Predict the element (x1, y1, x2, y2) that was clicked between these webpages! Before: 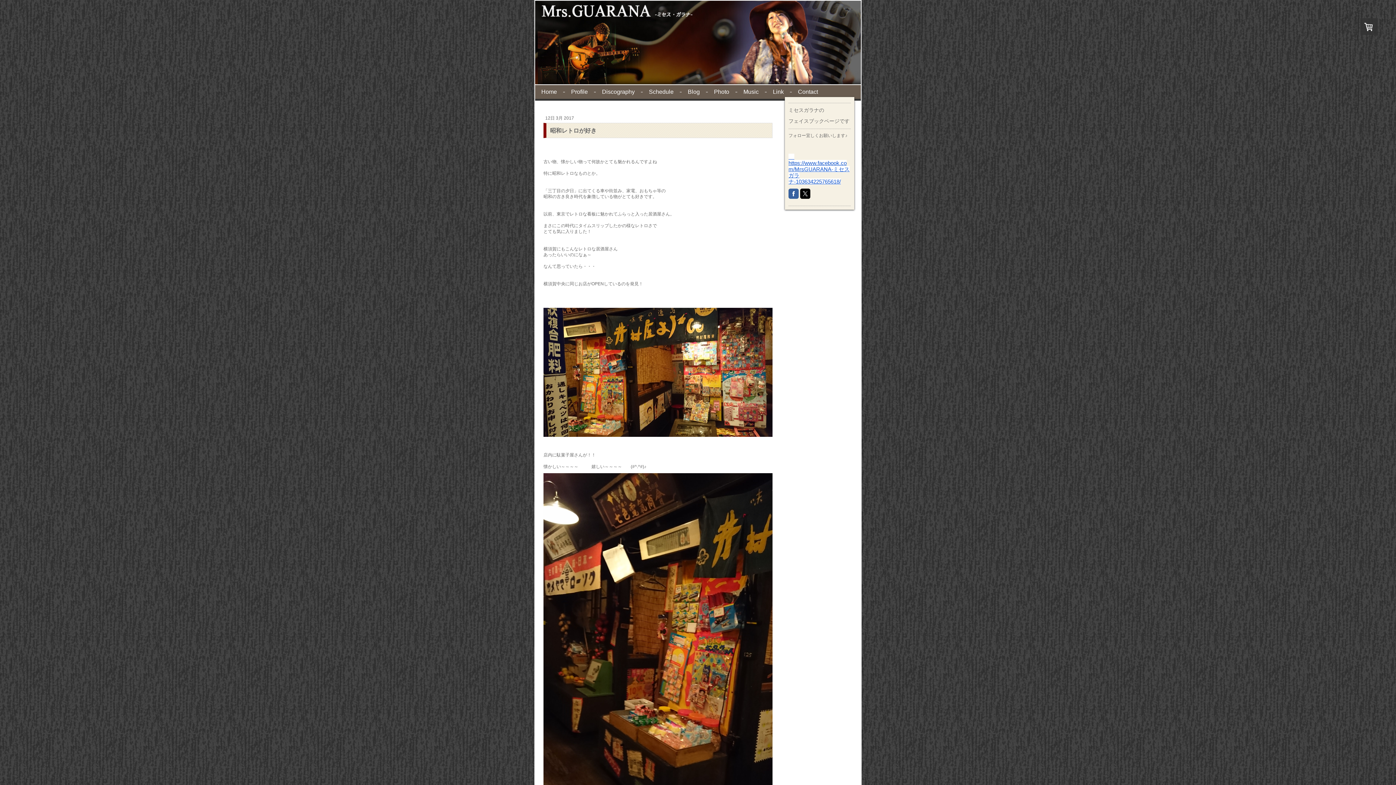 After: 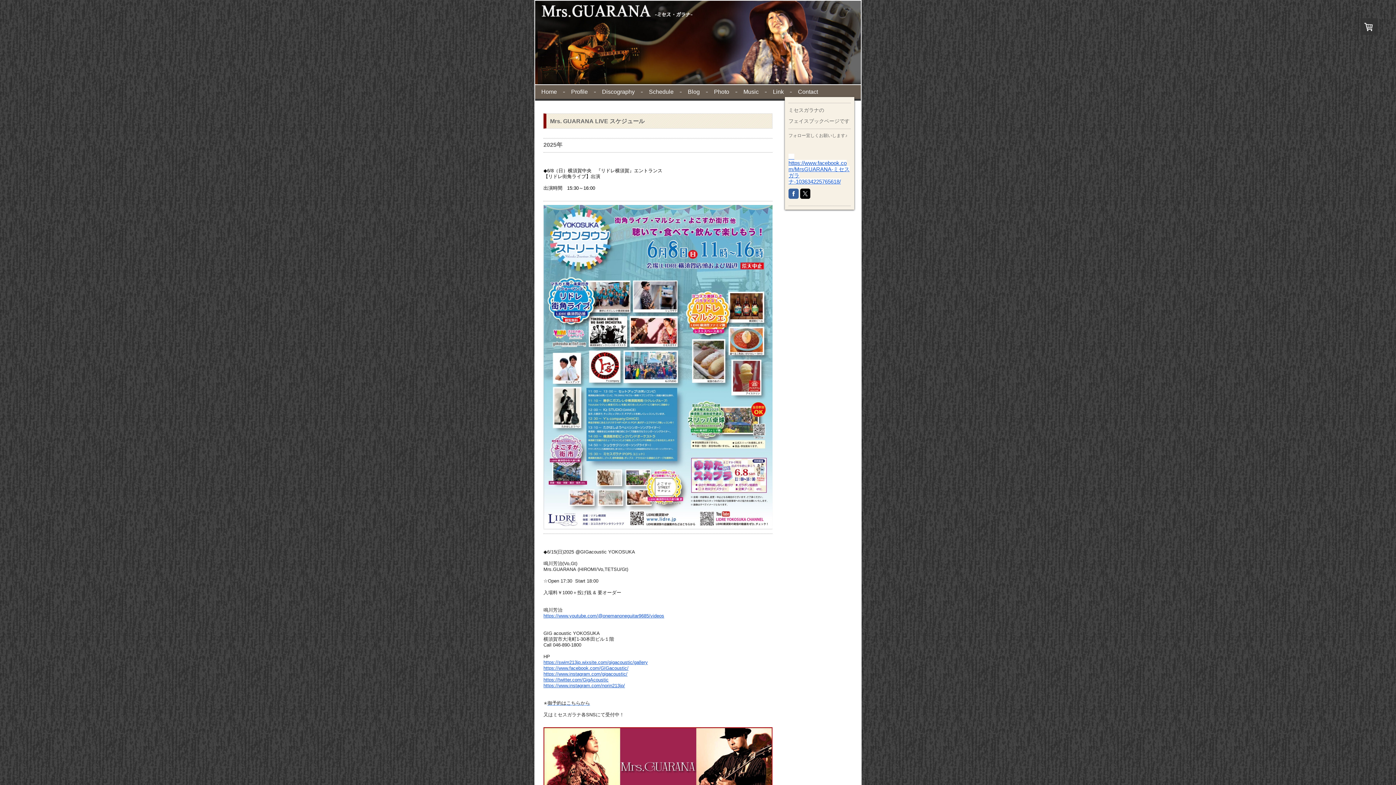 Action: label: Schedule bbox: (644, 87, 678, 96)